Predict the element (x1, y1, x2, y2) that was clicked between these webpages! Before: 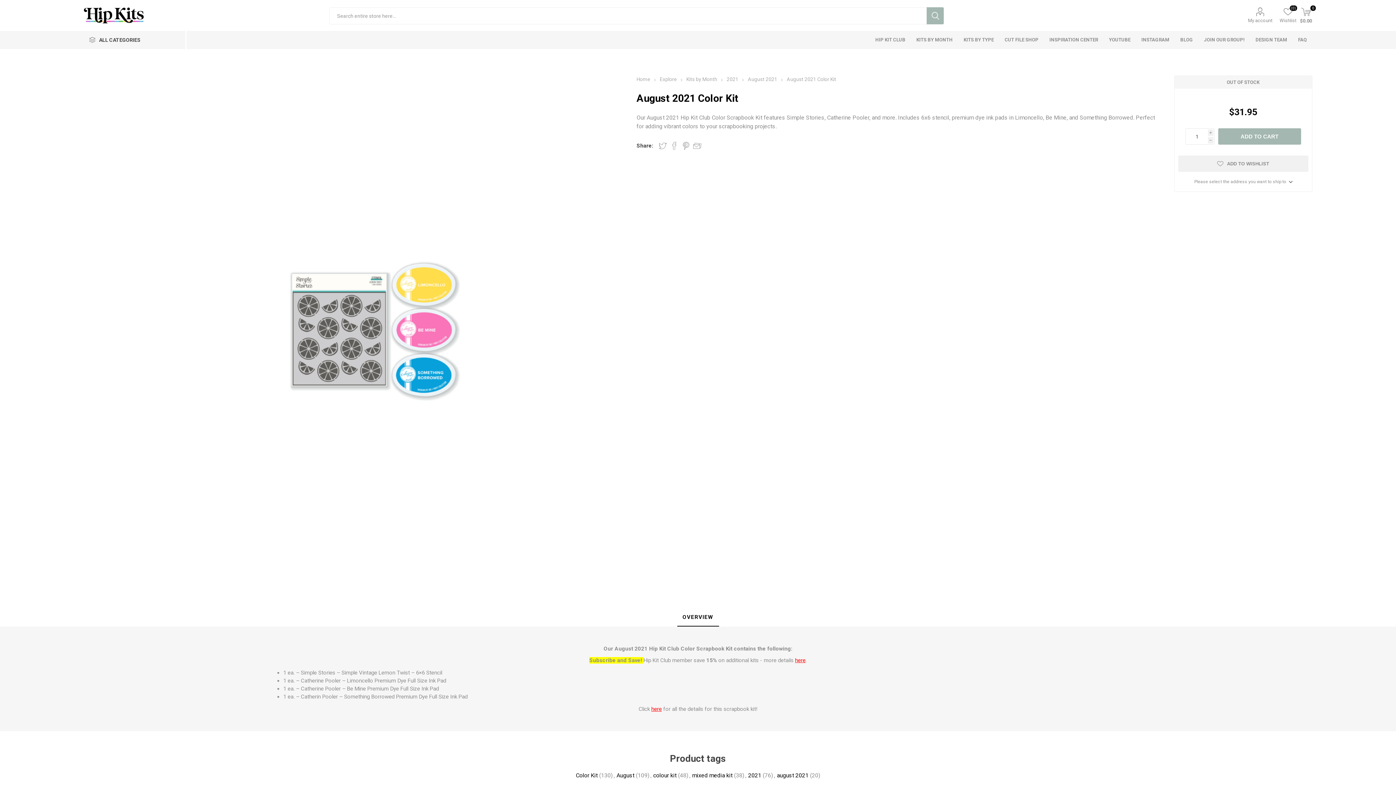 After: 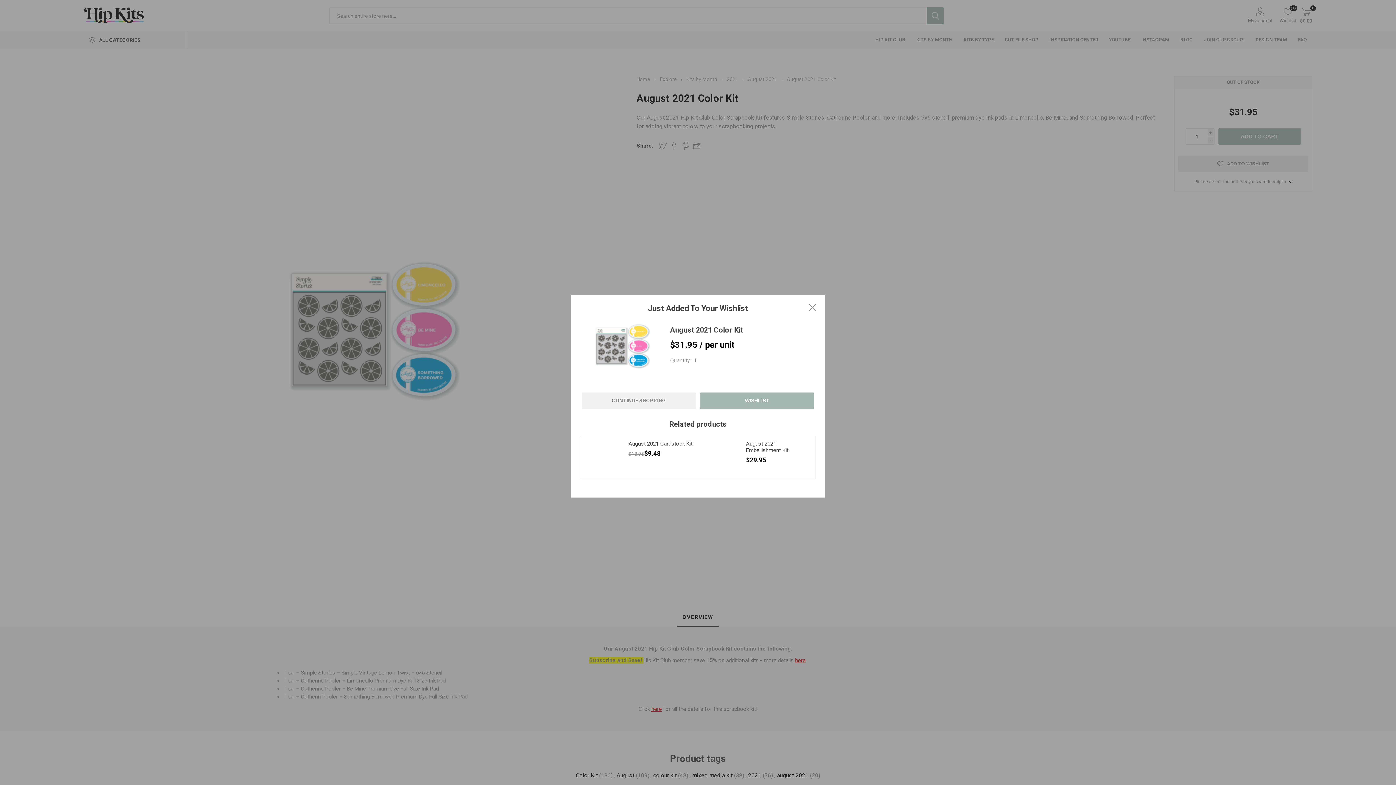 Action: bbox: (1178, 155, 1308, 172) label: ADD TO WISHLIST